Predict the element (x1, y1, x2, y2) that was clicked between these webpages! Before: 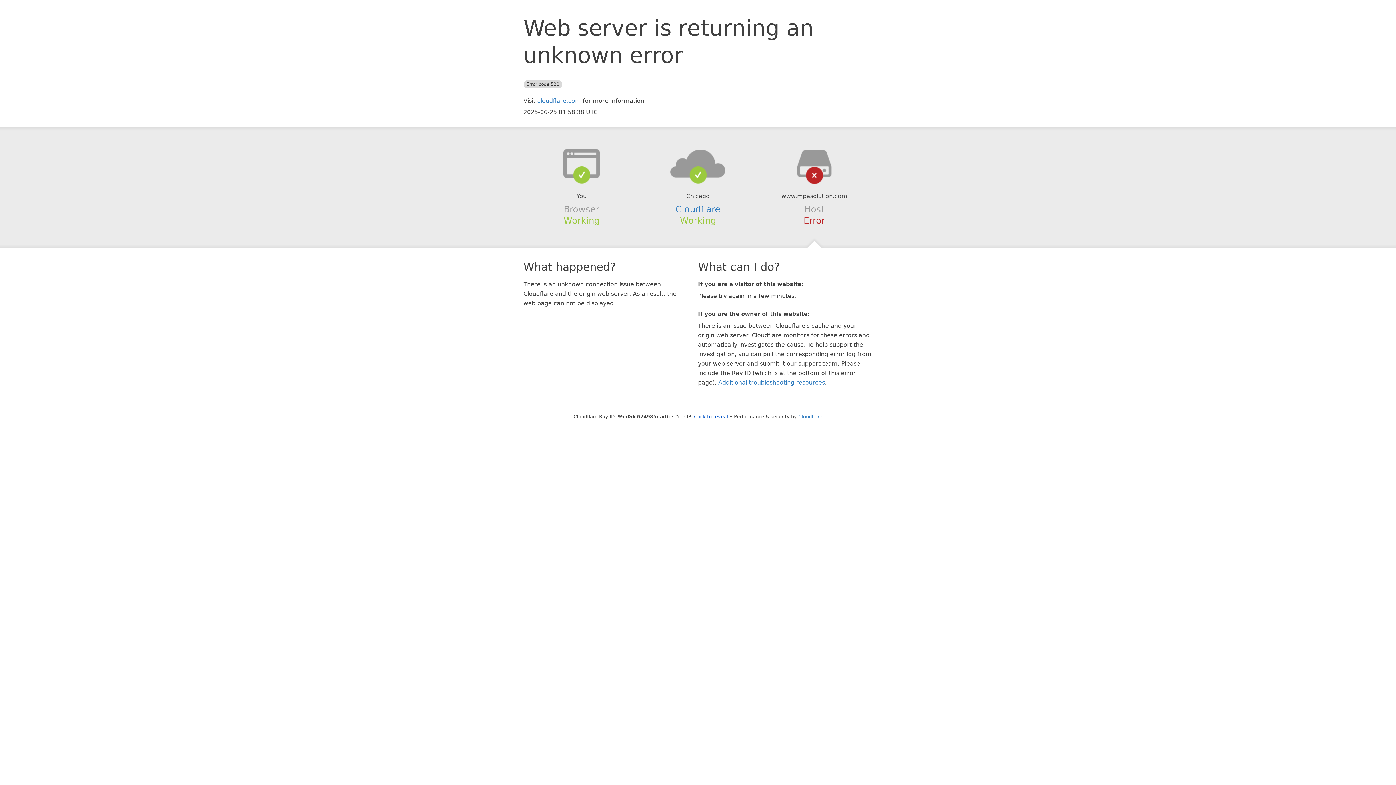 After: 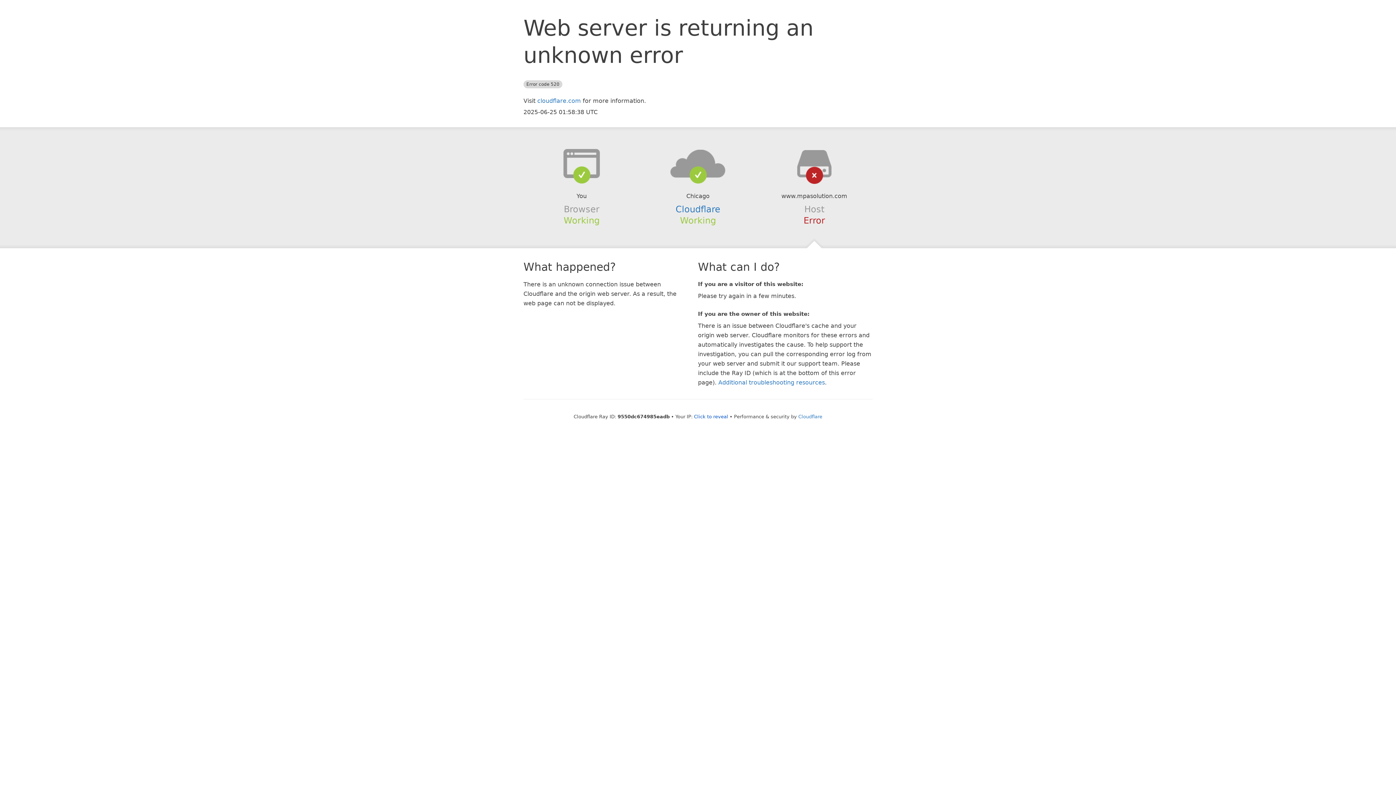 Action: bbox: (639, 148, 756, 178)